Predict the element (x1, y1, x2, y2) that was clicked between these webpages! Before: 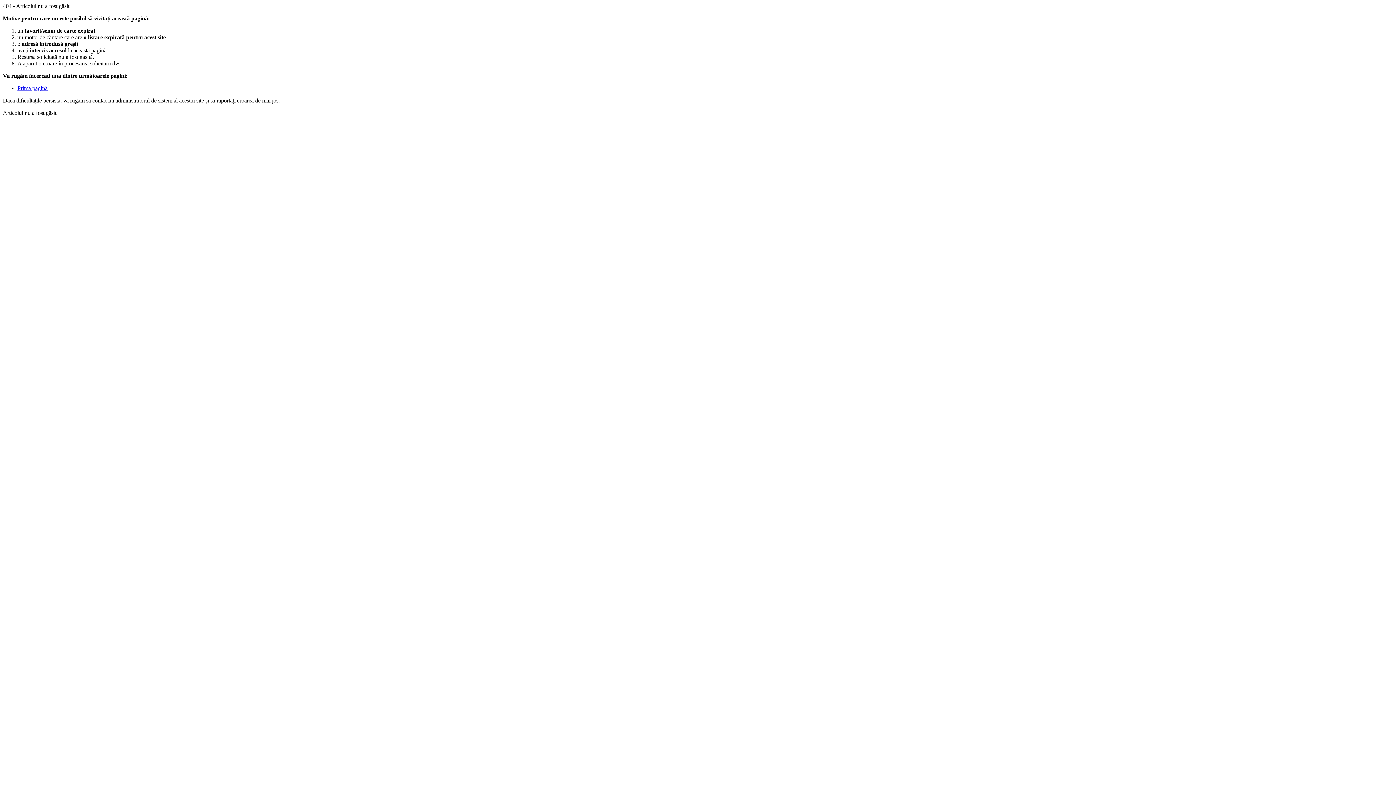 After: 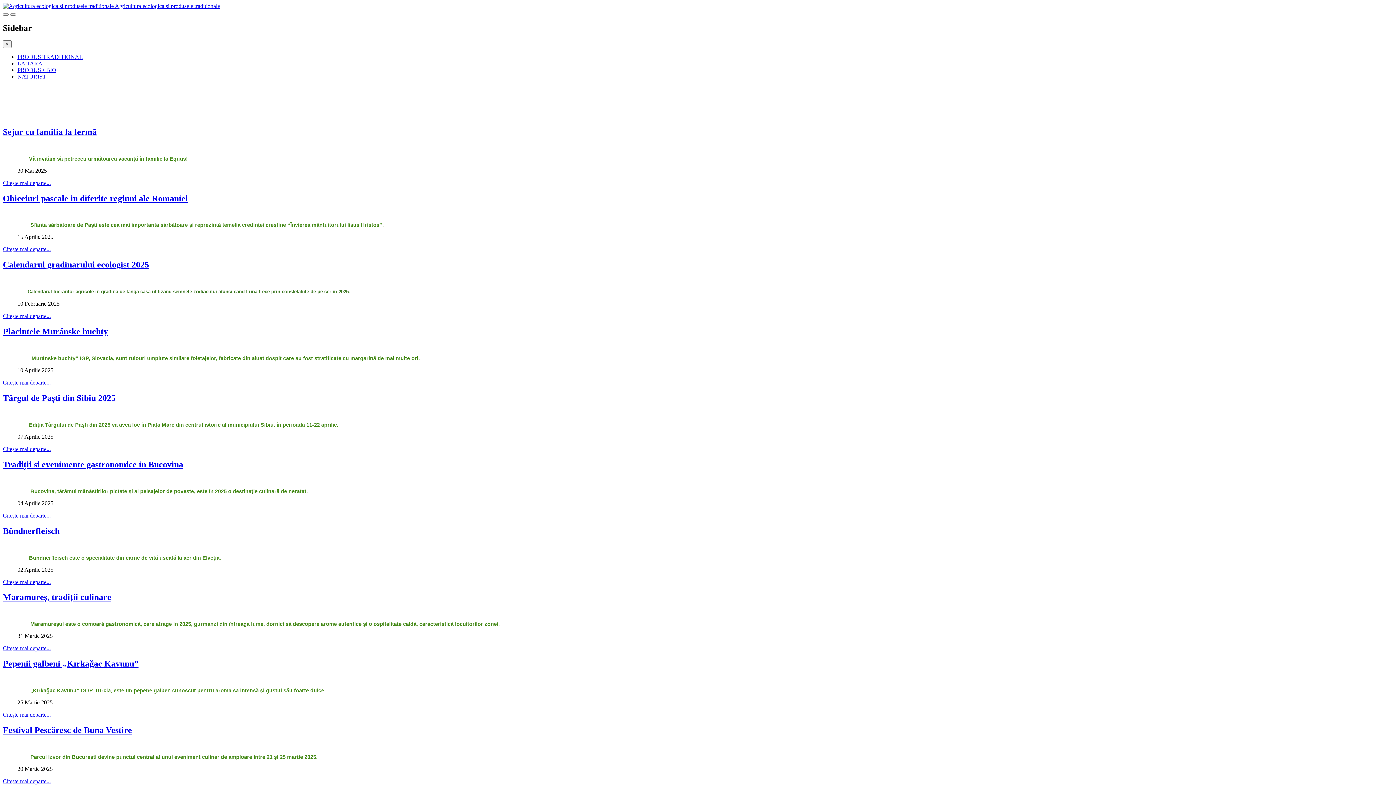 Action: label: Prima pagină bbox: (17, 85, 47, 91)